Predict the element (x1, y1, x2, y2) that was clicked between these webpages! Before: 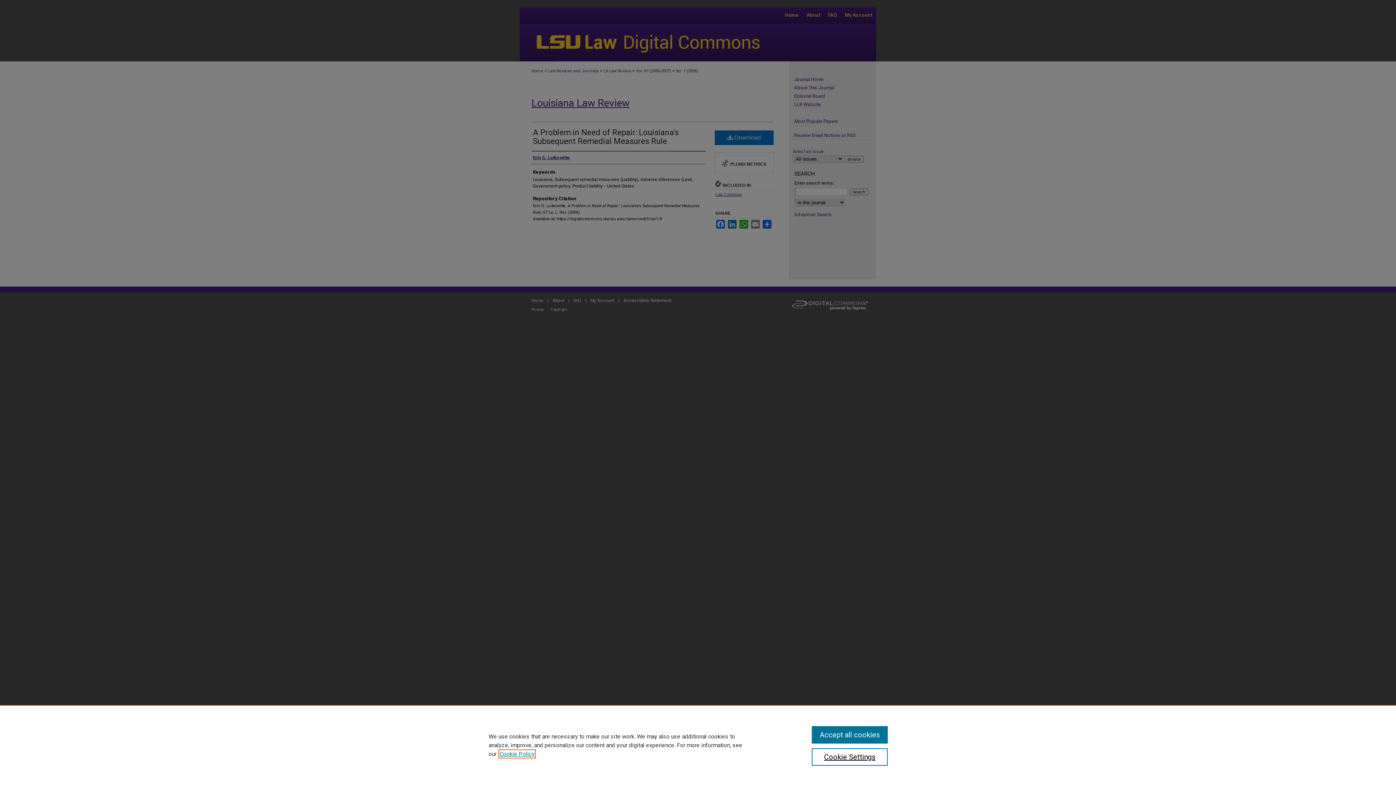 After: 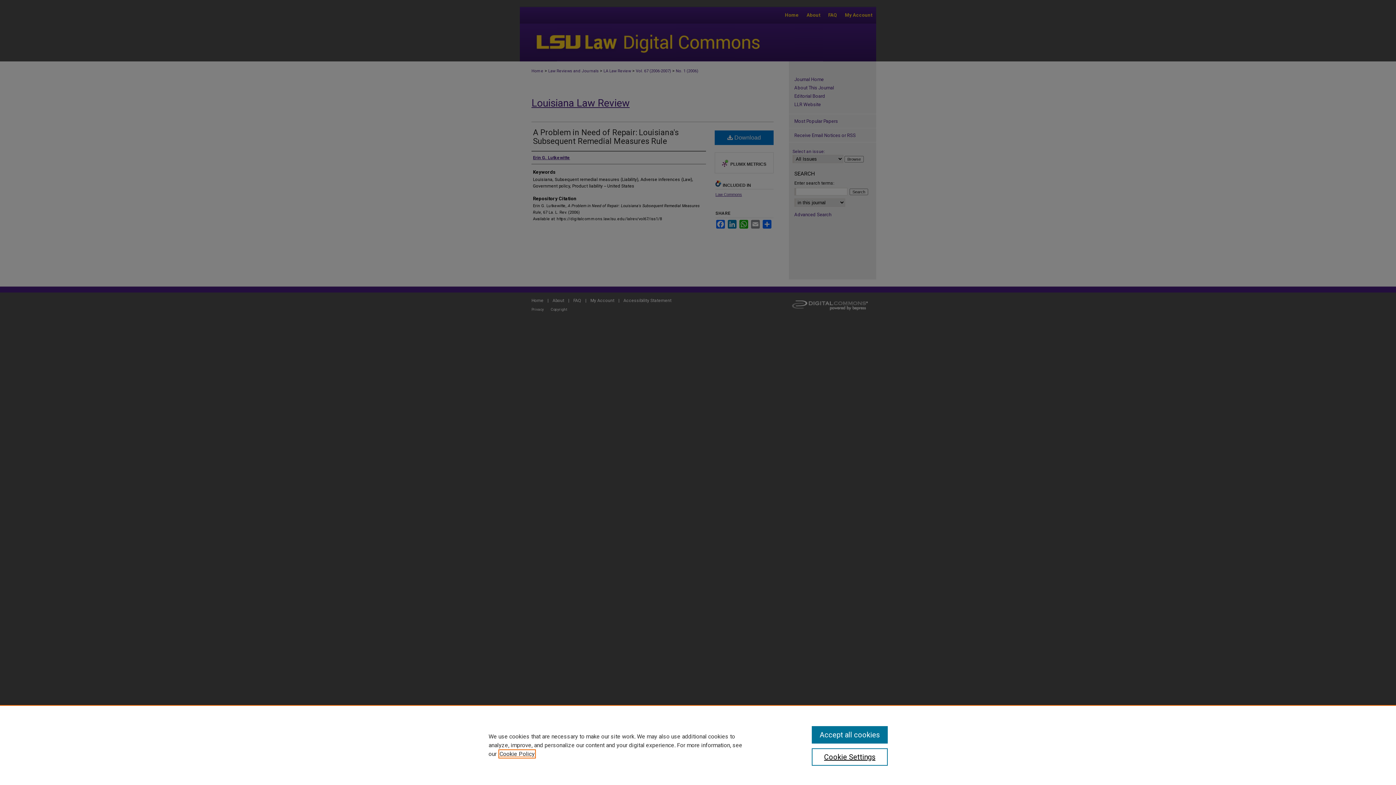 Action: label: , opens in a new tab bbox: (499, 750, 534, 757)